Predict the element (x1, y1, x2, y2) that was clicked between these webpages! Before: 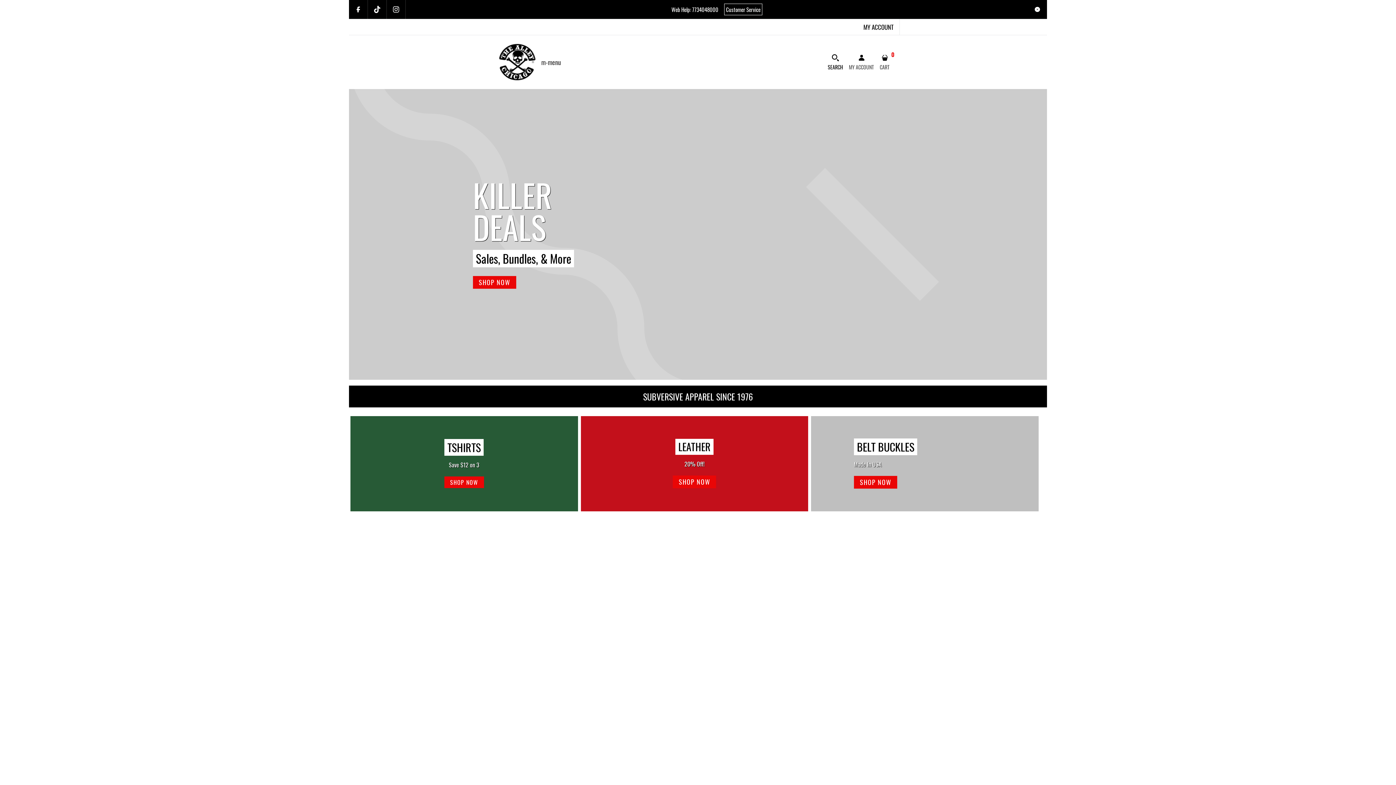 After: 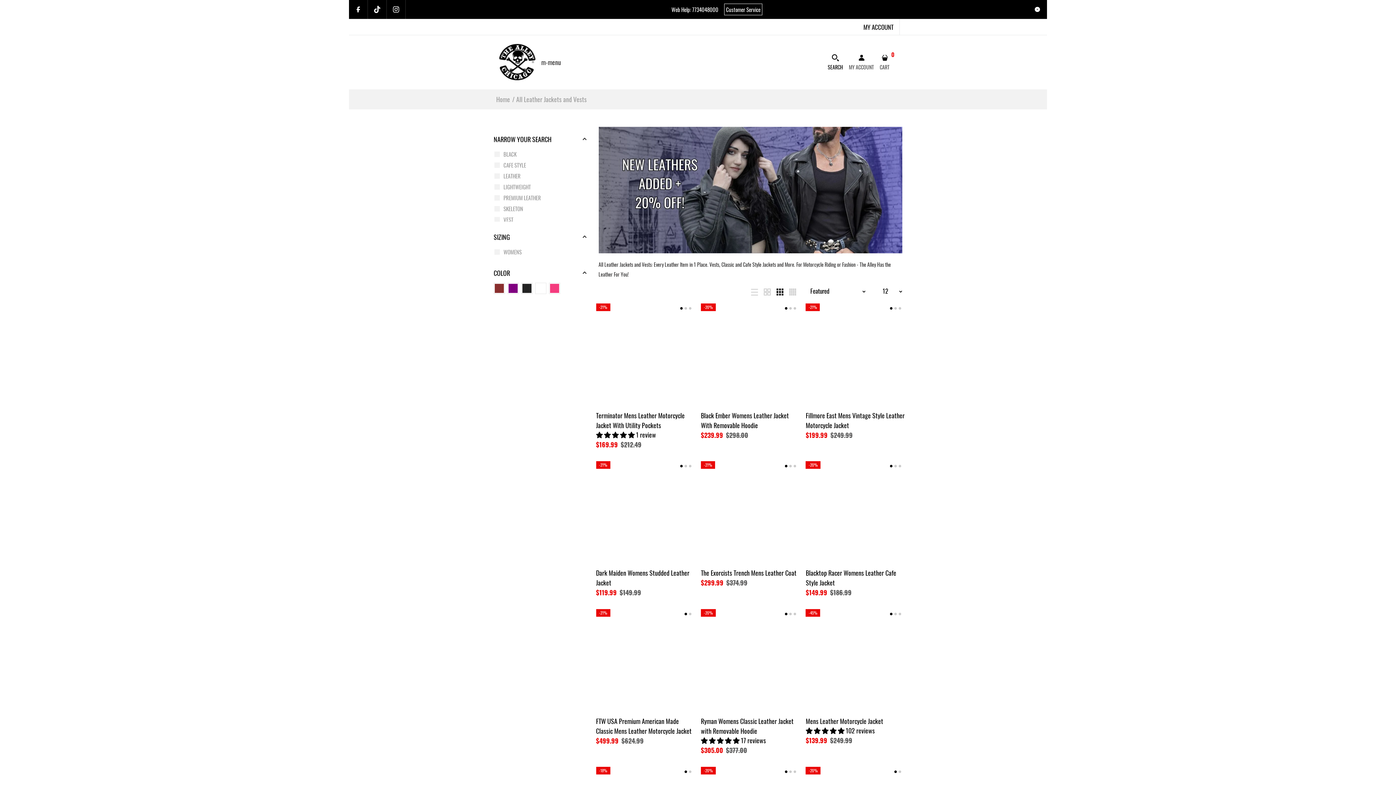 Action: label: SHOP NOW bbox: (673, 475, 716, 488)